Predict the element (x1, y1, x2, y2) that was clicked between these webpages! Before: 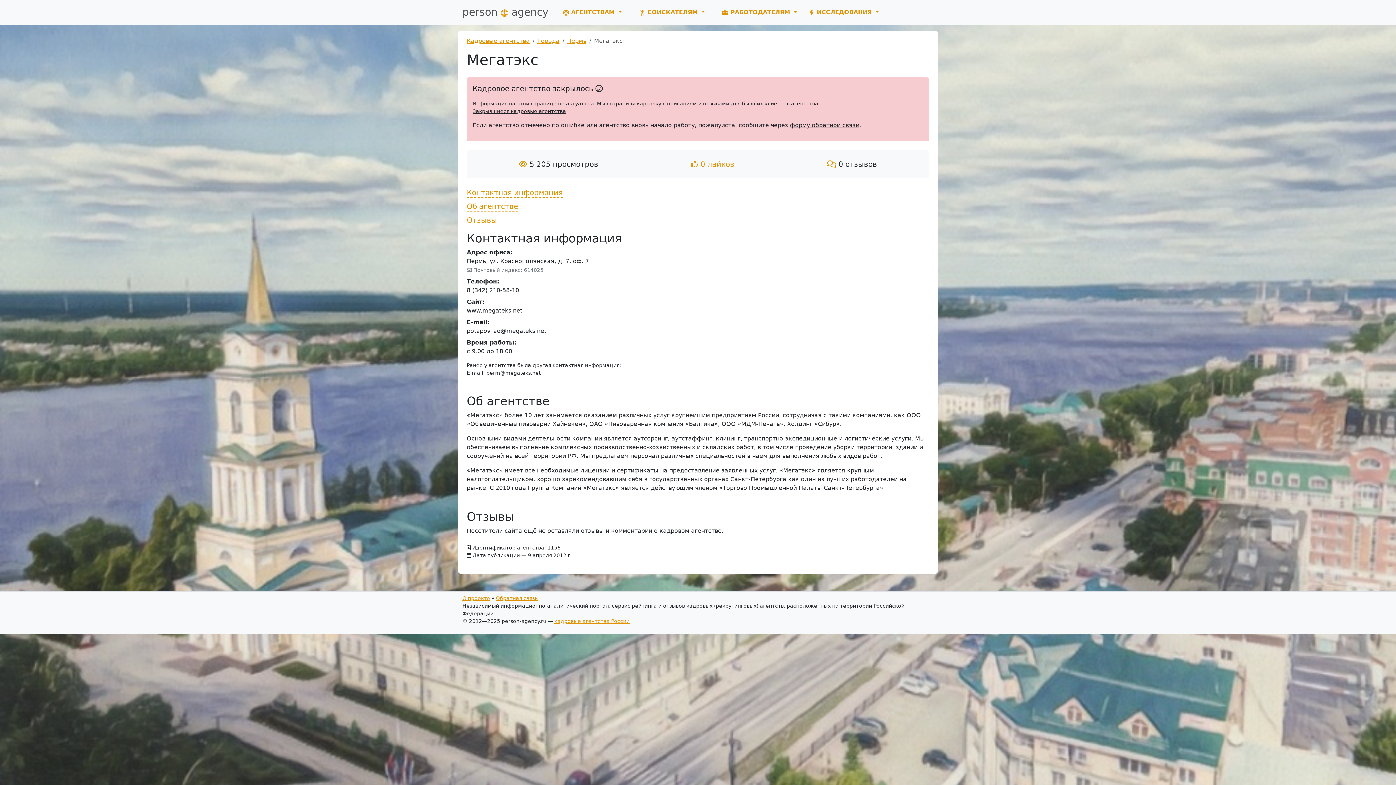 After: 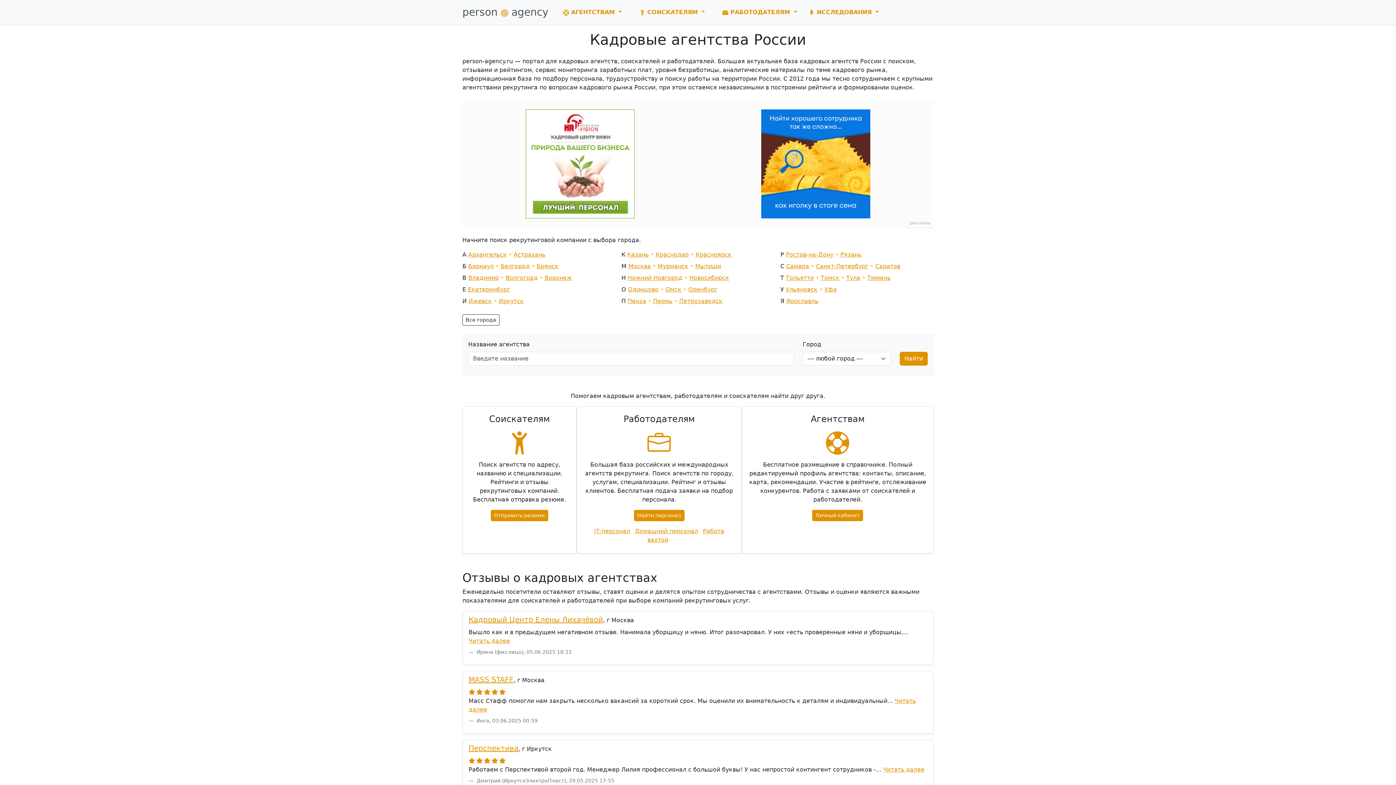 Action: label: кадровые агентства России bbox: (554, 618, 629, 624)